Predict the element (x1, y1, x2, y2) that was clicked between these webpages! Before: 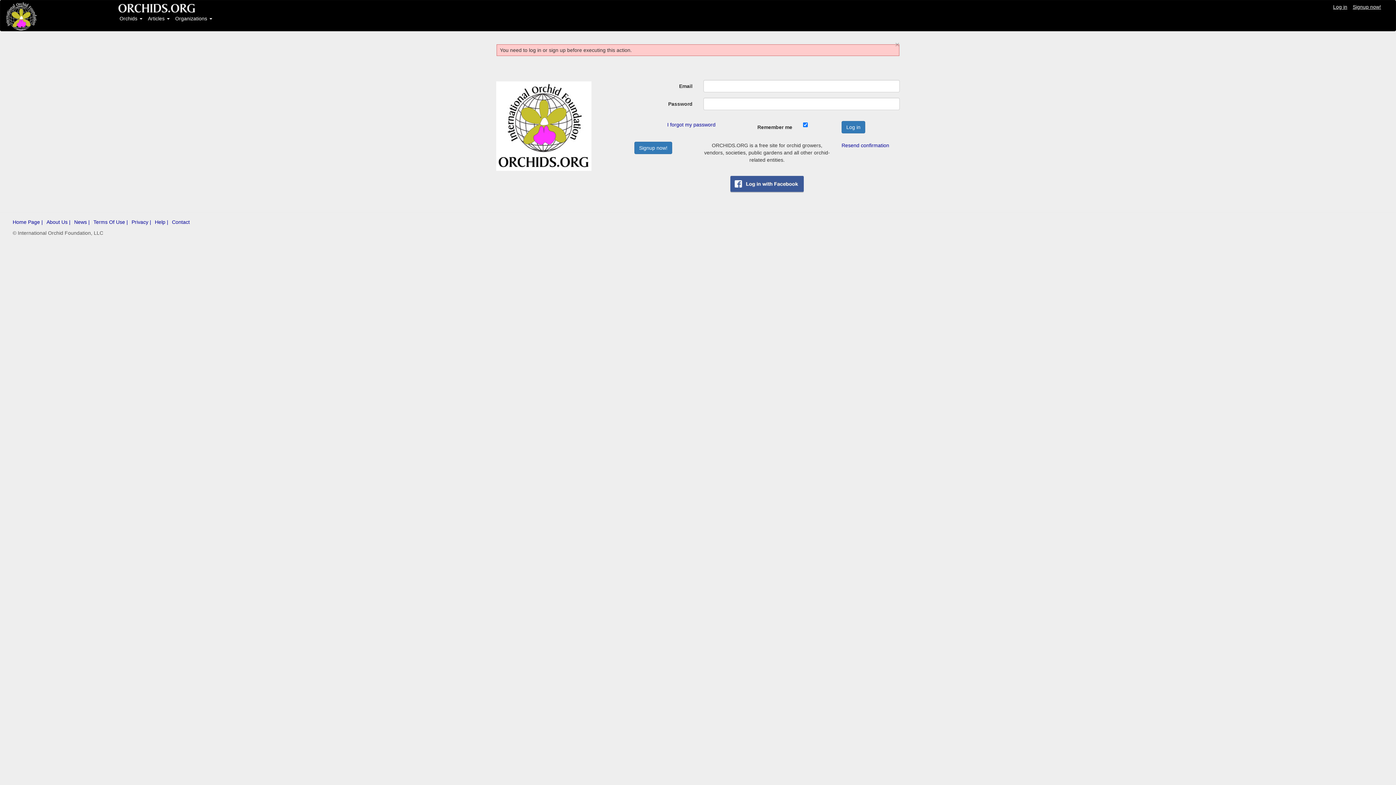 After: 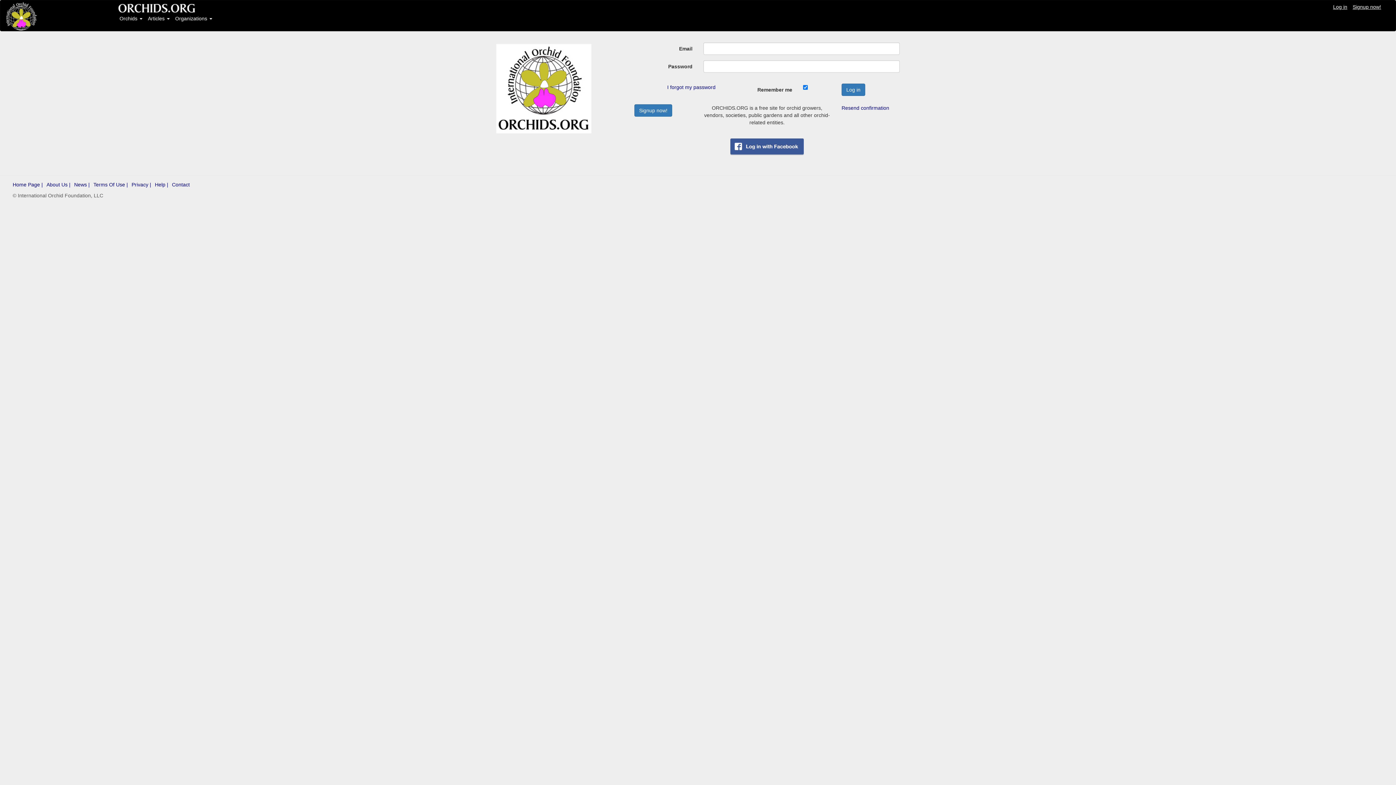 Action: label: Log in bbox: (1333, 3, 1353, 10)